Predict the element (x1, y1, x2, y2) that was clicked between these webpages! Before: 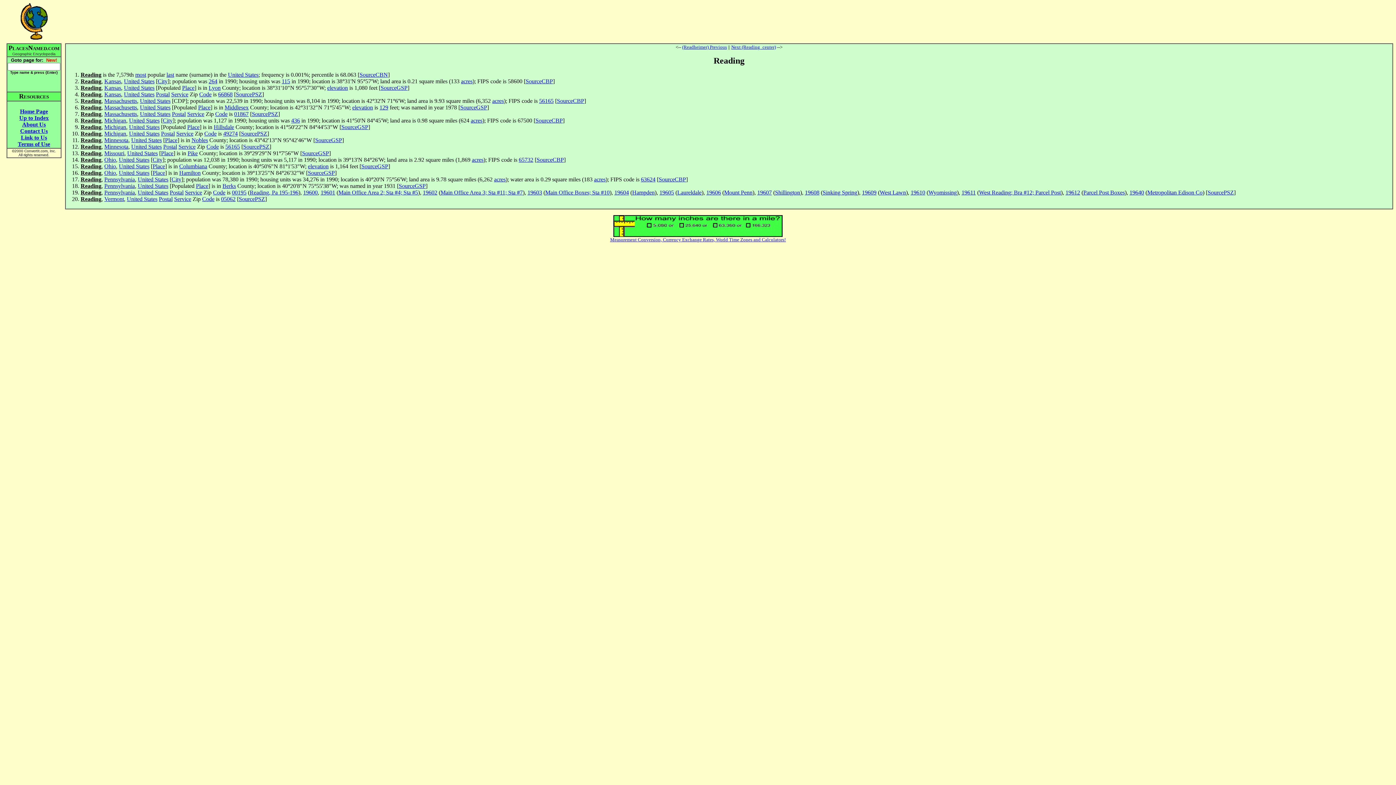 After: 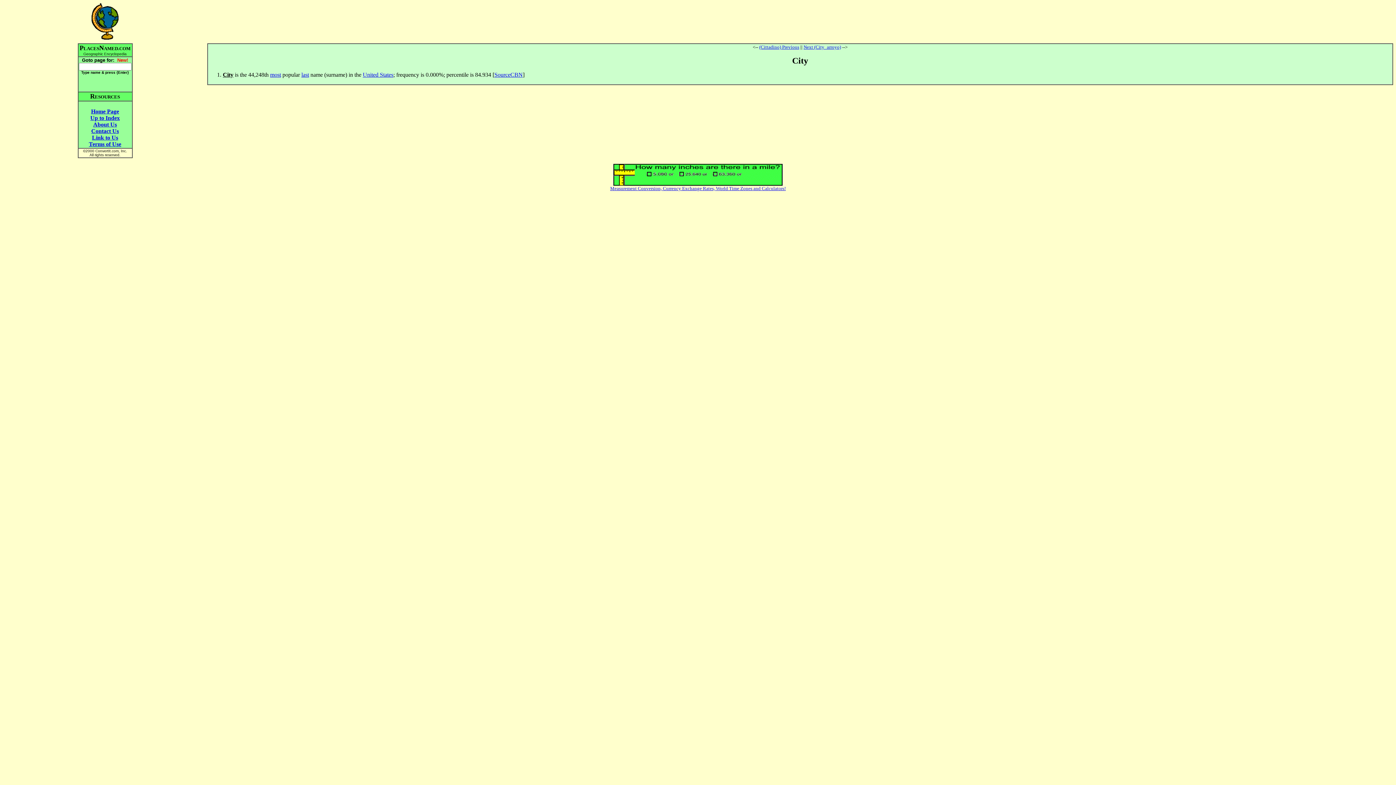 Action: bbox: (152, 156, 162, 162) label: City